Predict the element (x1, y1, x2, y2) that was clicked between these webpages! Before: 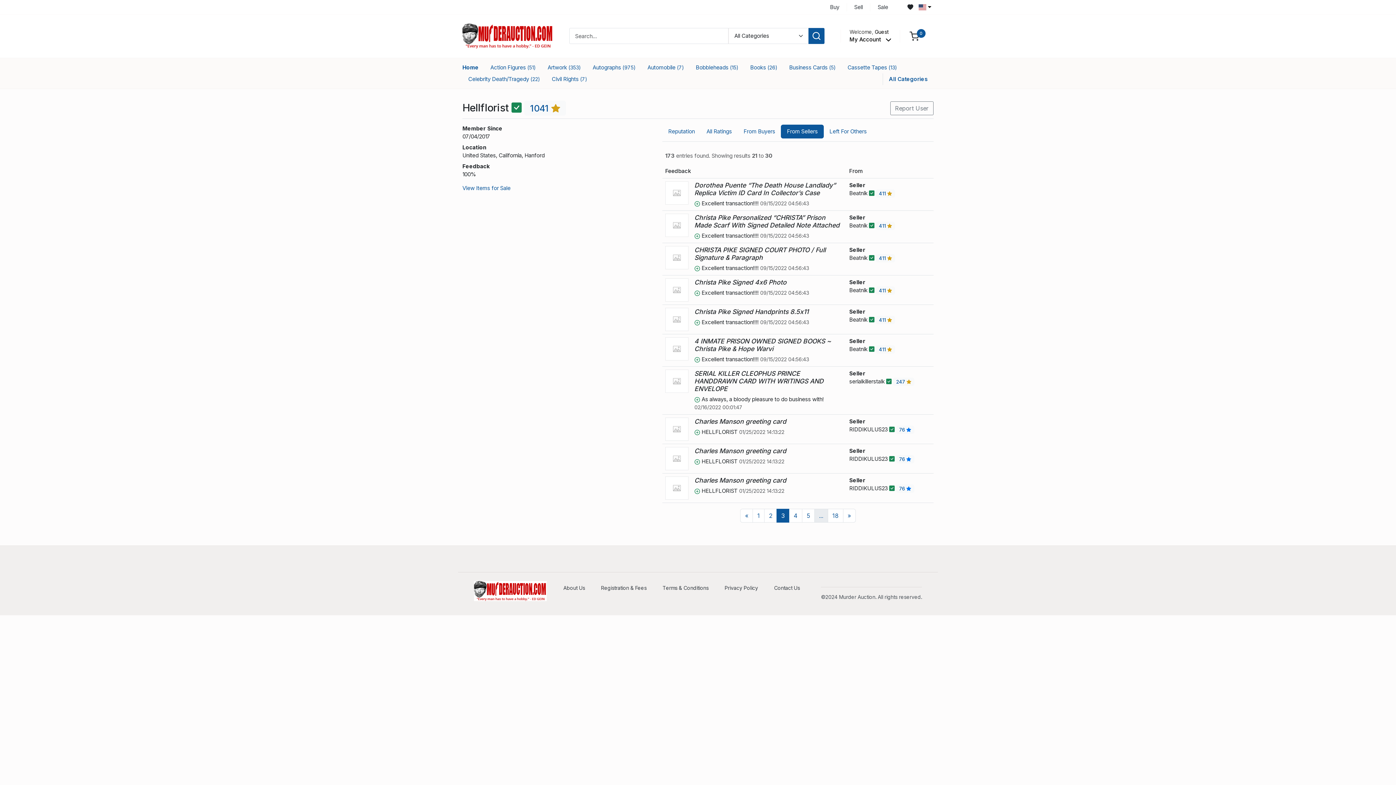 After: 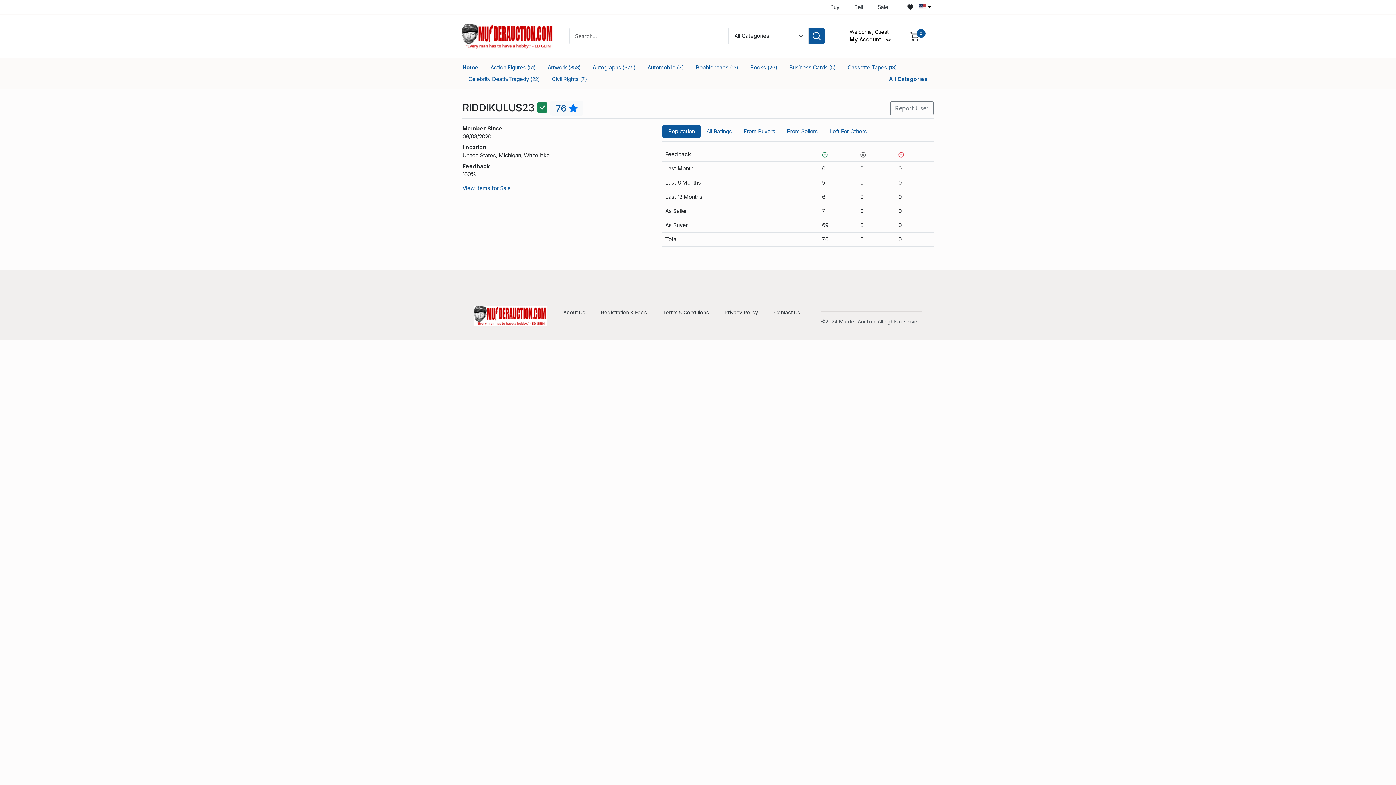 Action: label: 76  bbox: (899, 456, 911, 462)